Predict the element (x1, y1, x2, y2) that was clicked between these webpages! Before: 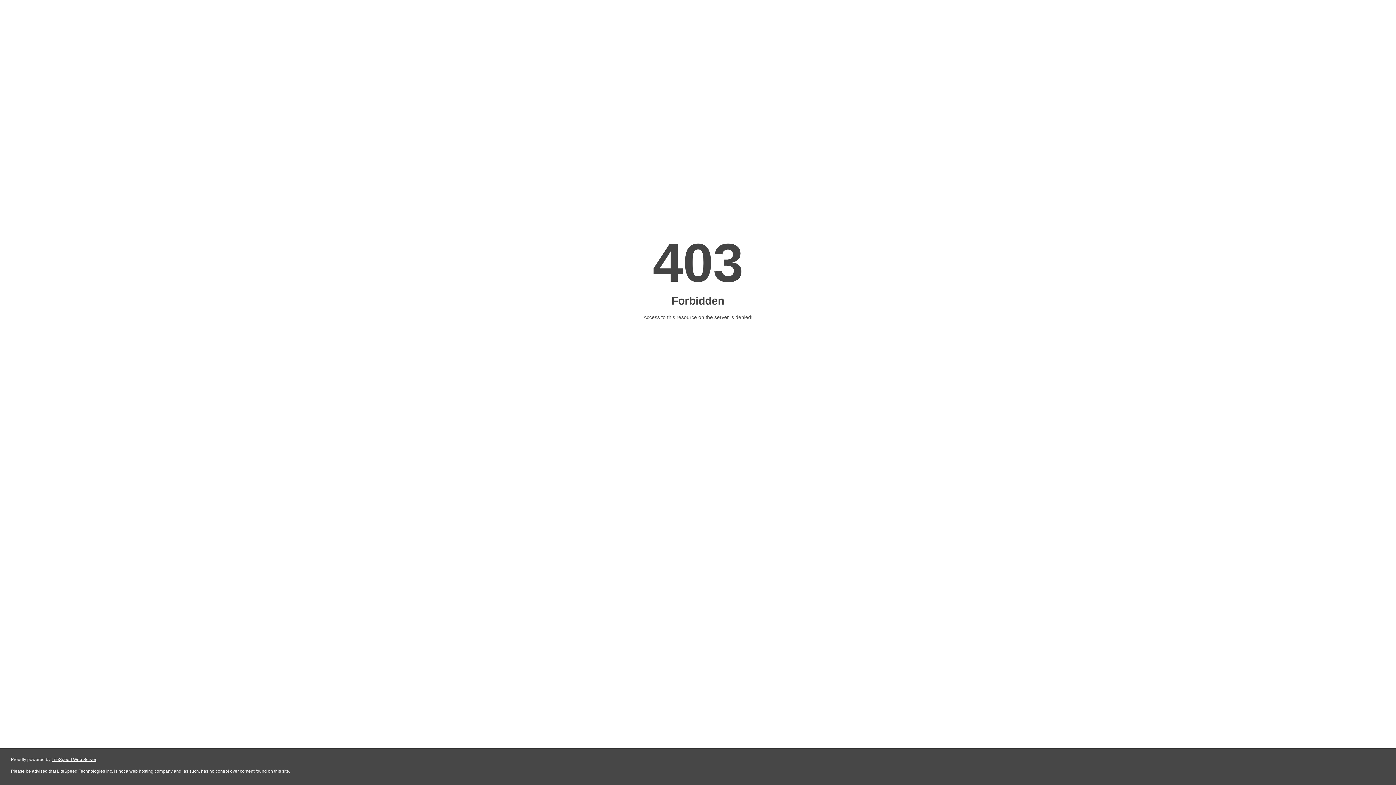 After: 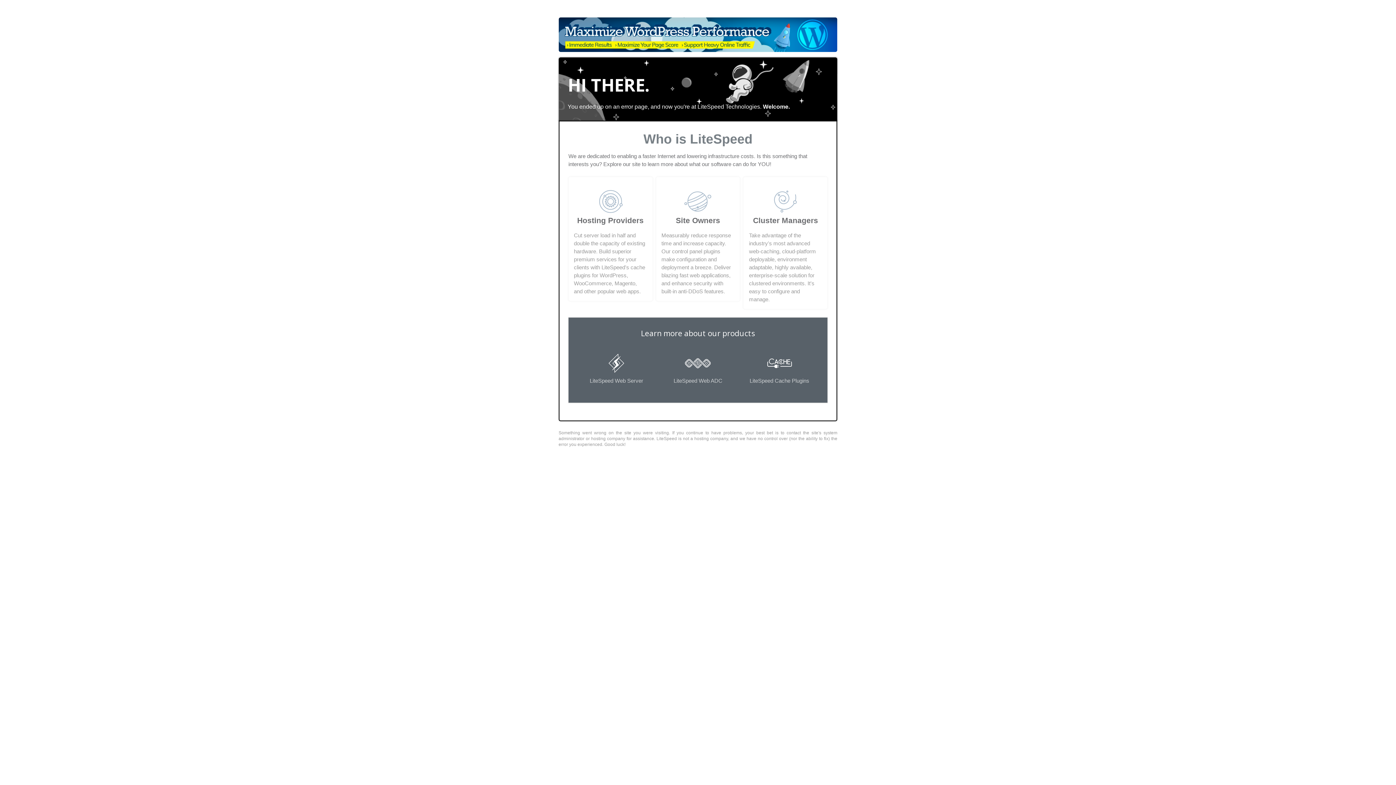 Action: bbox: (51, 757, 96, 762) label: LiteSpeed Web Server